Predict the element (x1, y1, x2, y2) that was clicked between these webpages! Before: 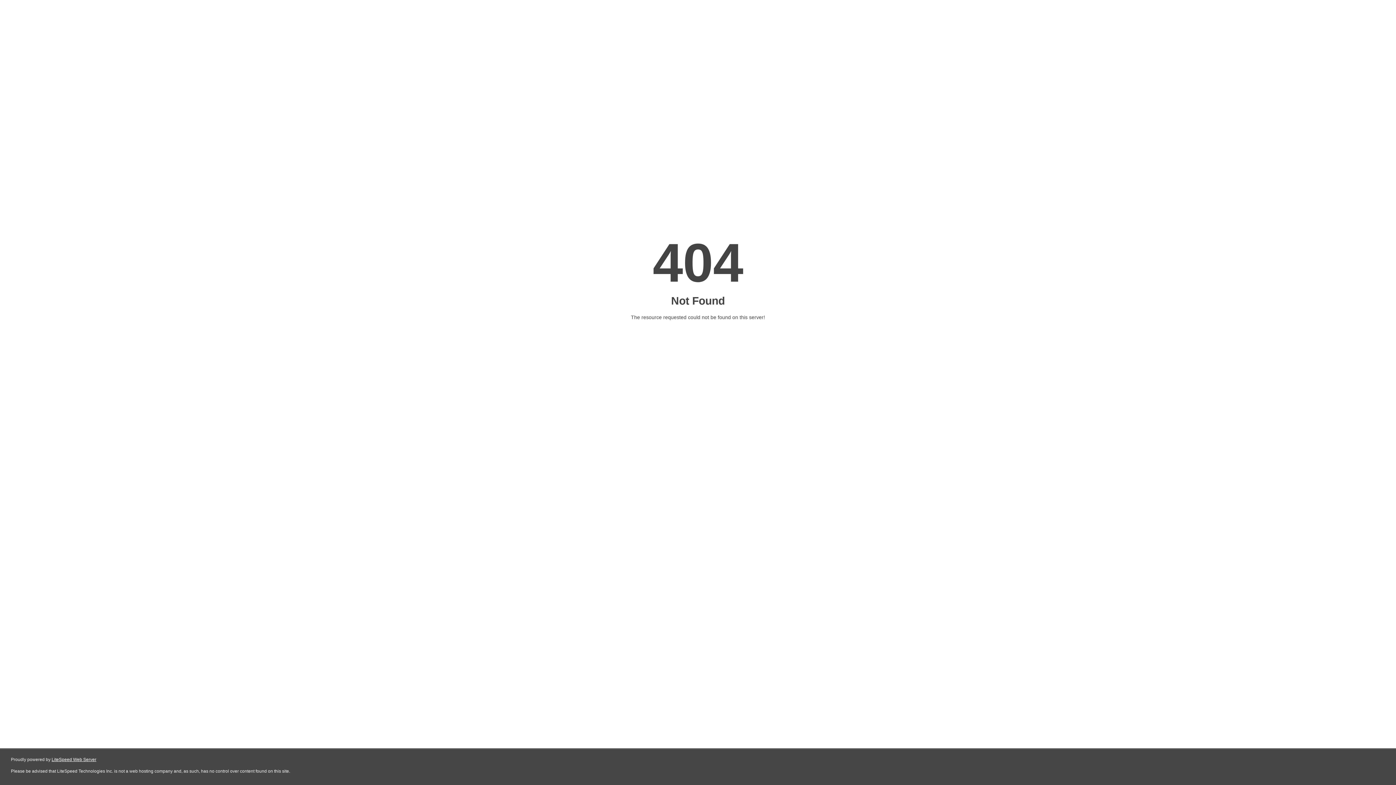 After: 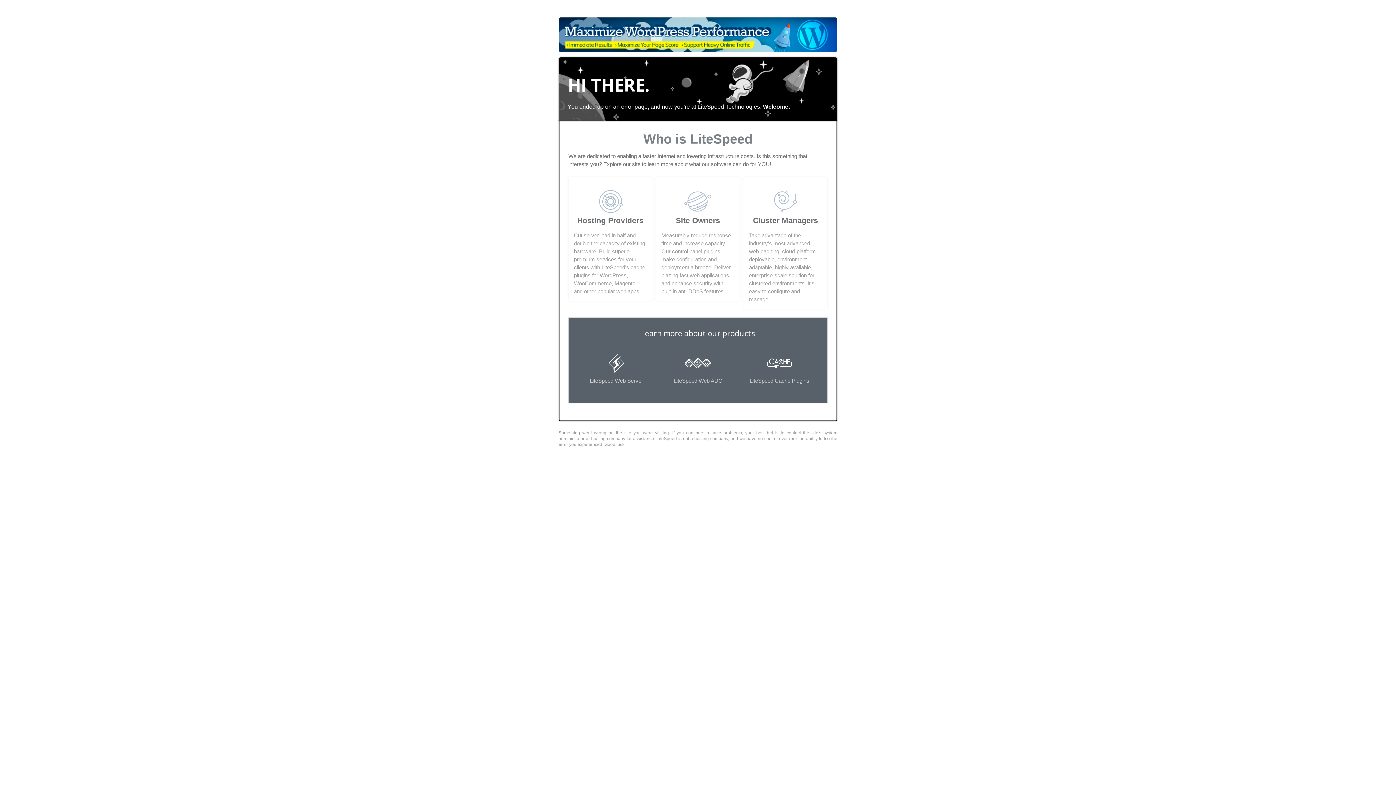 Action: label: LiteSpeed Web Server bbox: (51, 757, 96, 762)